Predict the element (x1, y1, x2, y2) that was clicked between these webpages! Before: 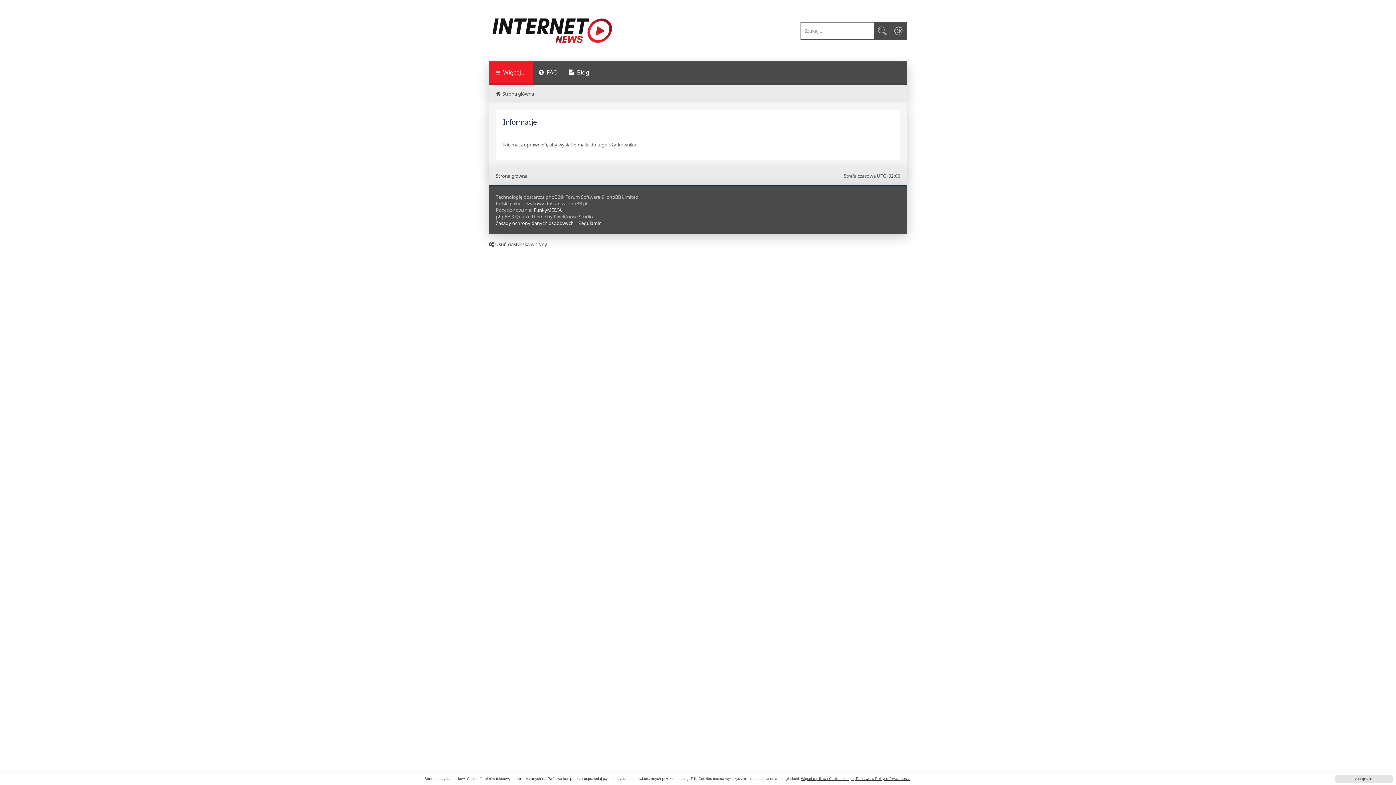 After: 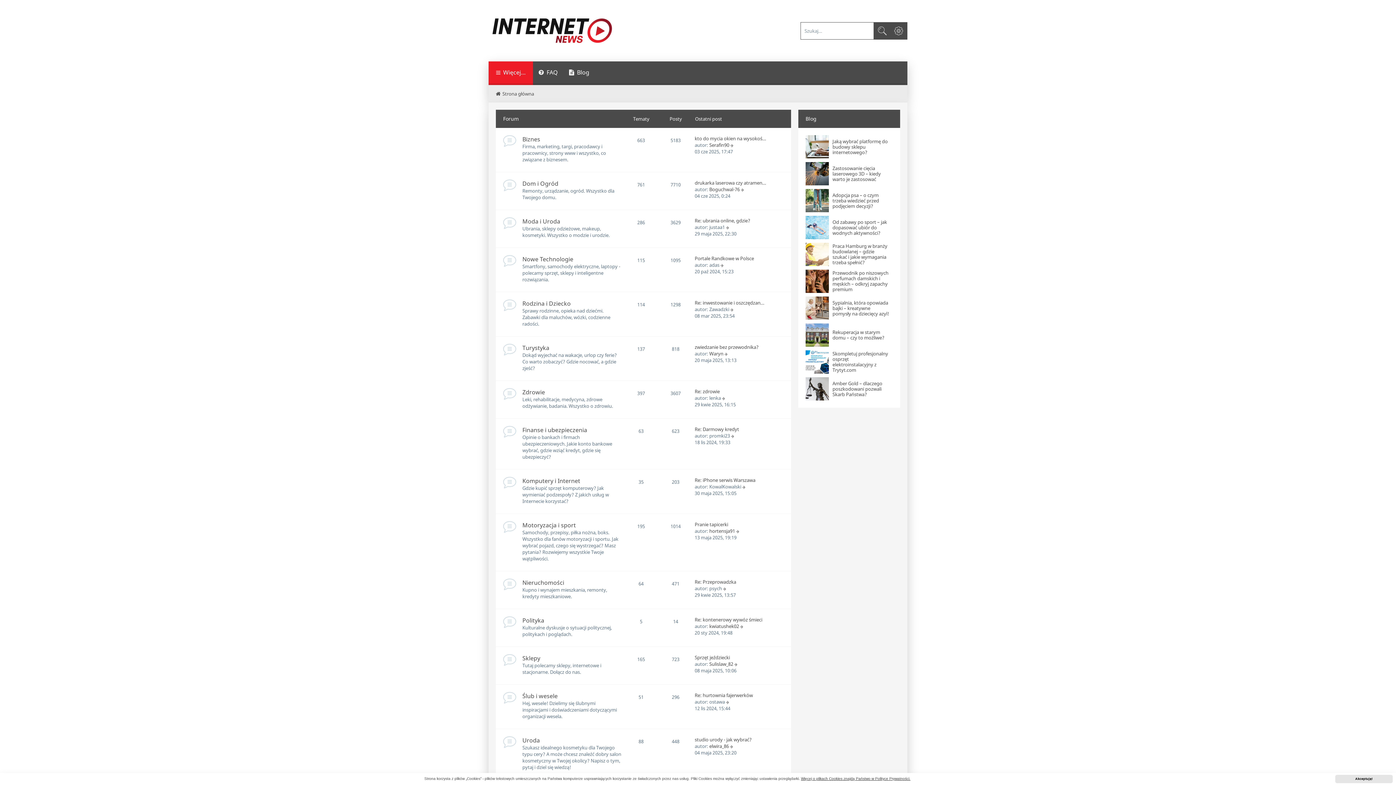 Action: label: Strona główna bbox: (496, 172, 527, 179)